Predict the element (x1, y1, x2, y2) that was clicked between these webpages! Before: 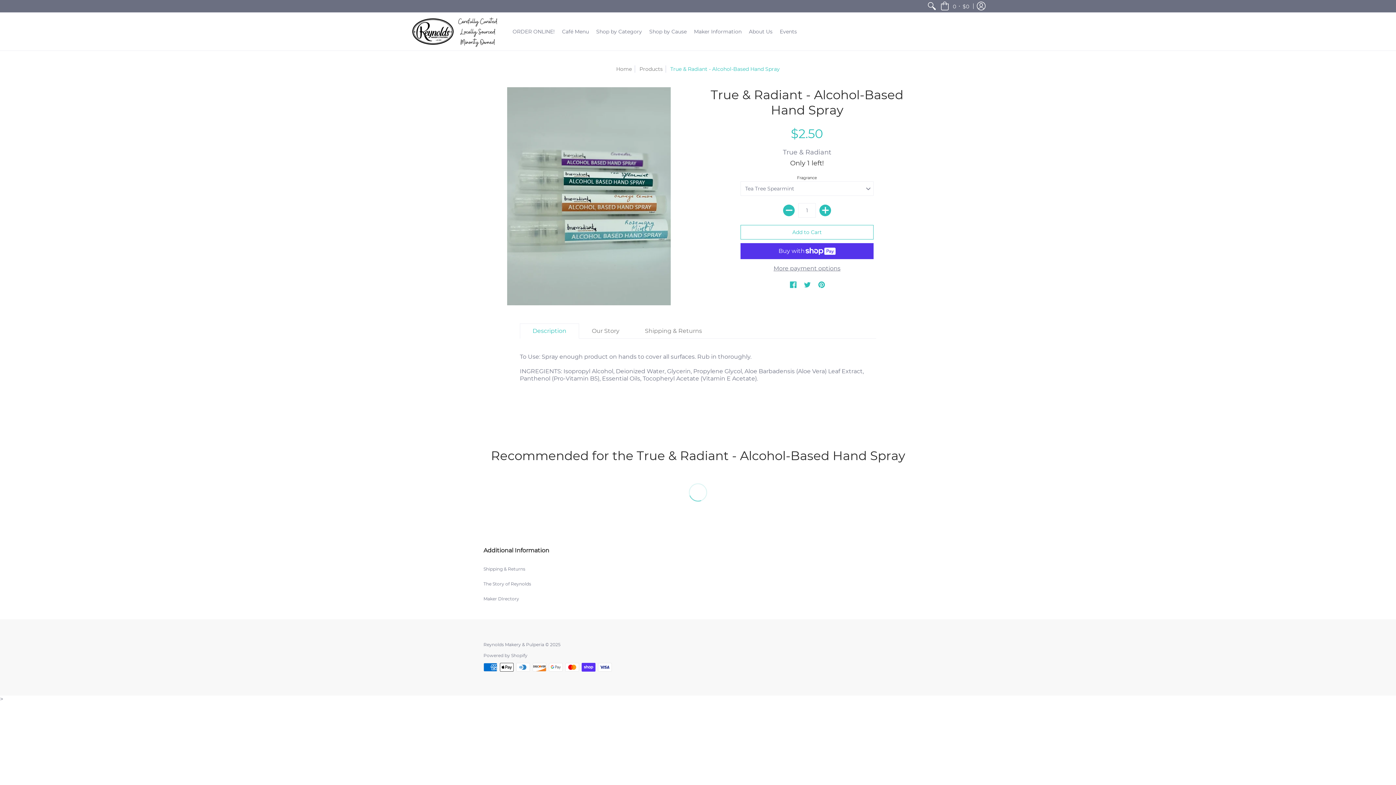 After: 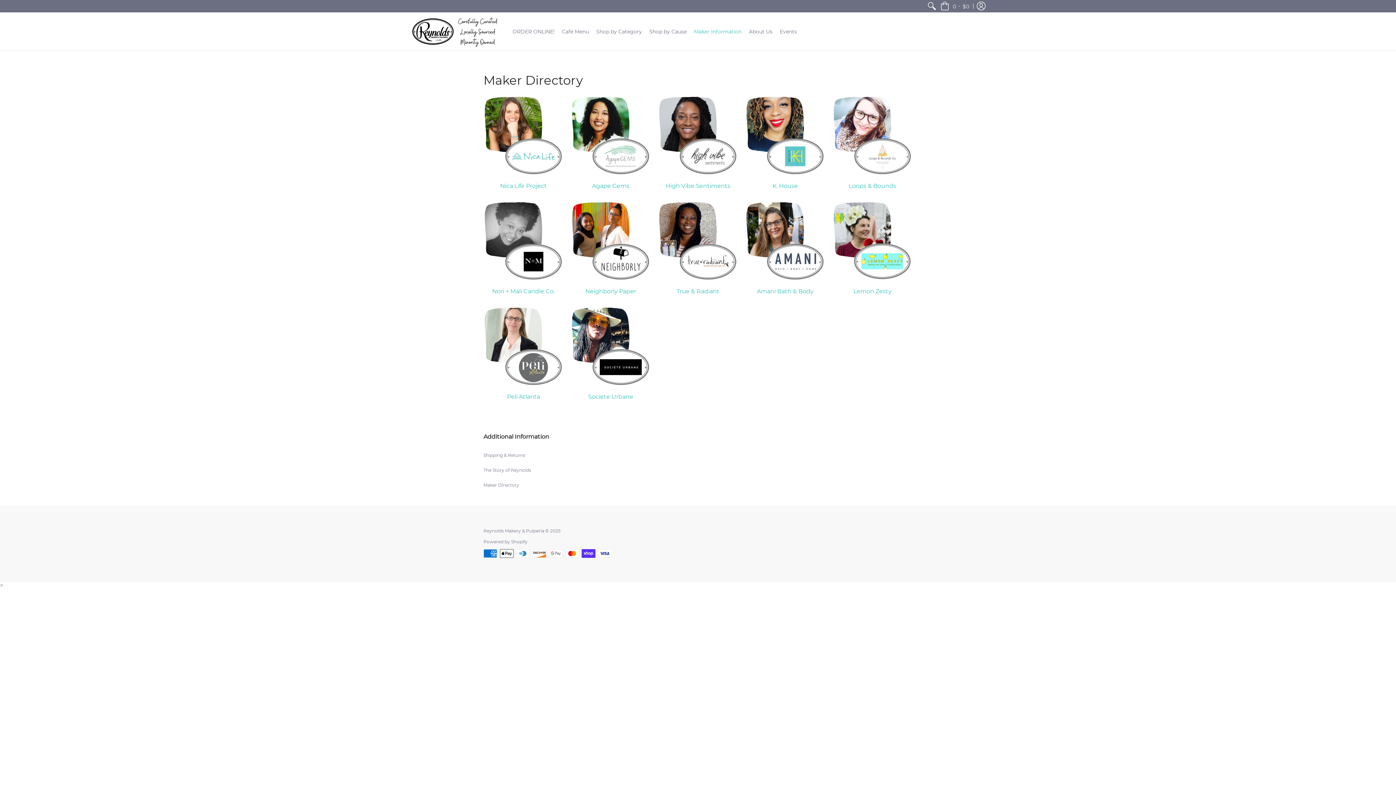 Action: label: Maker Information bbox: (690, 12, 745, 50)